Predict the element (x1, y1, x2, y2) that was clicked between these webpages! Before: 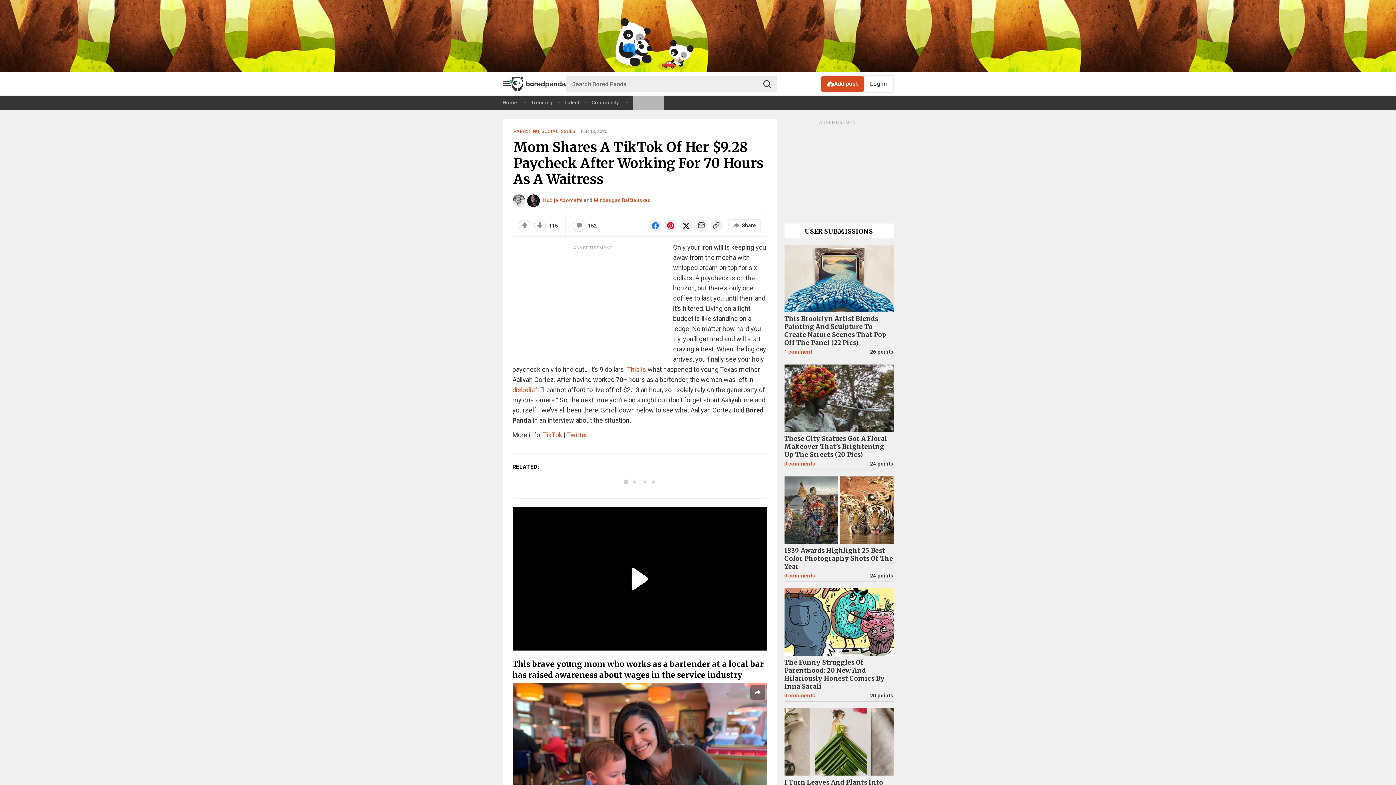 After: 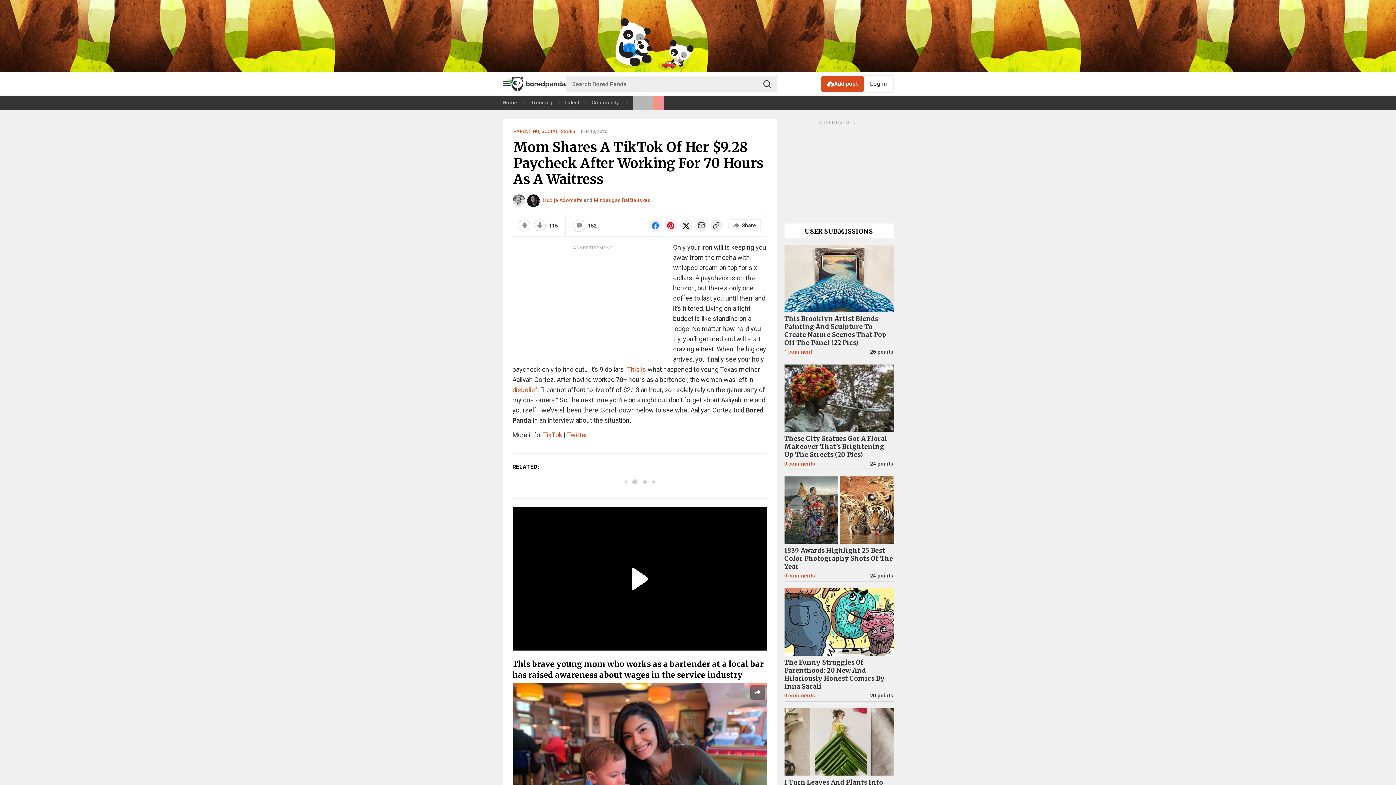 Action: bbox: (695, 219, 707, 232)